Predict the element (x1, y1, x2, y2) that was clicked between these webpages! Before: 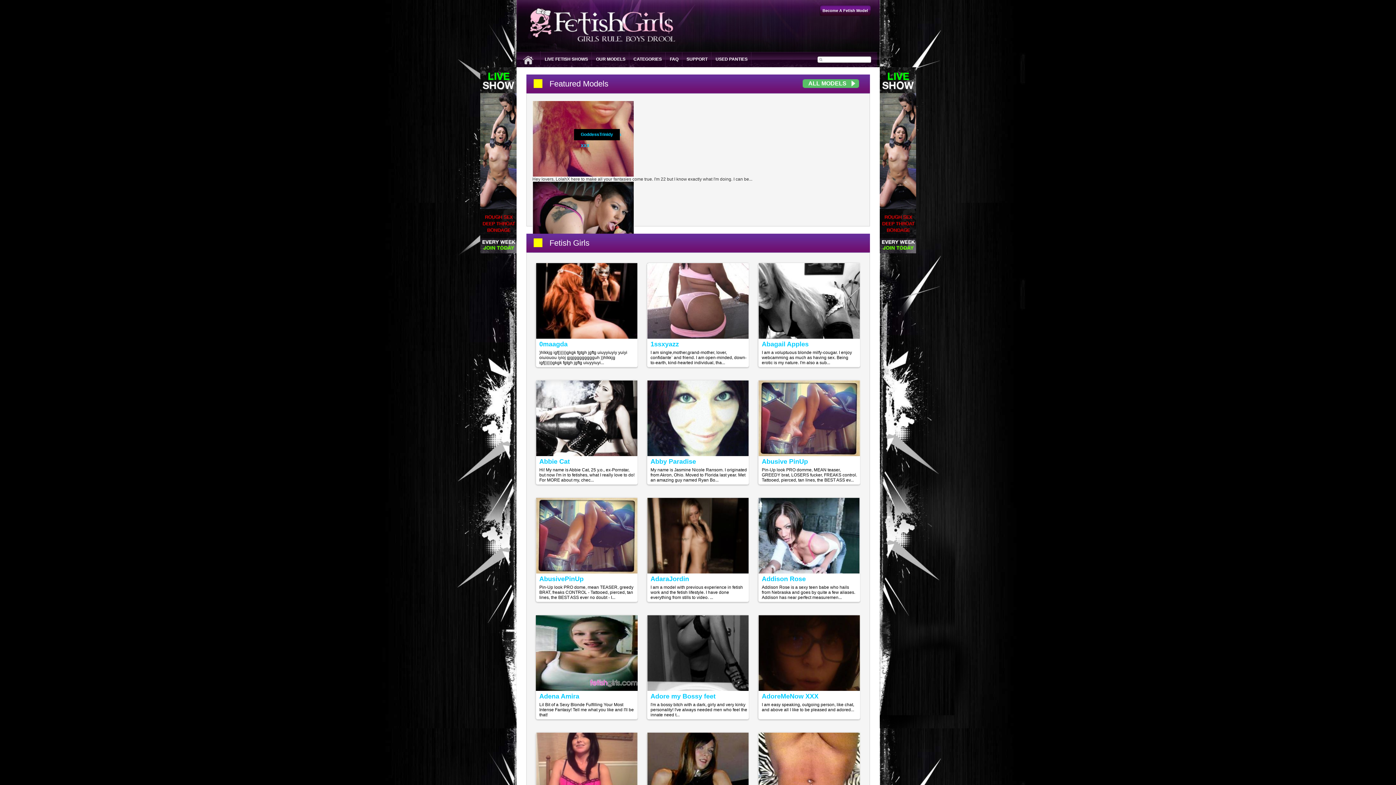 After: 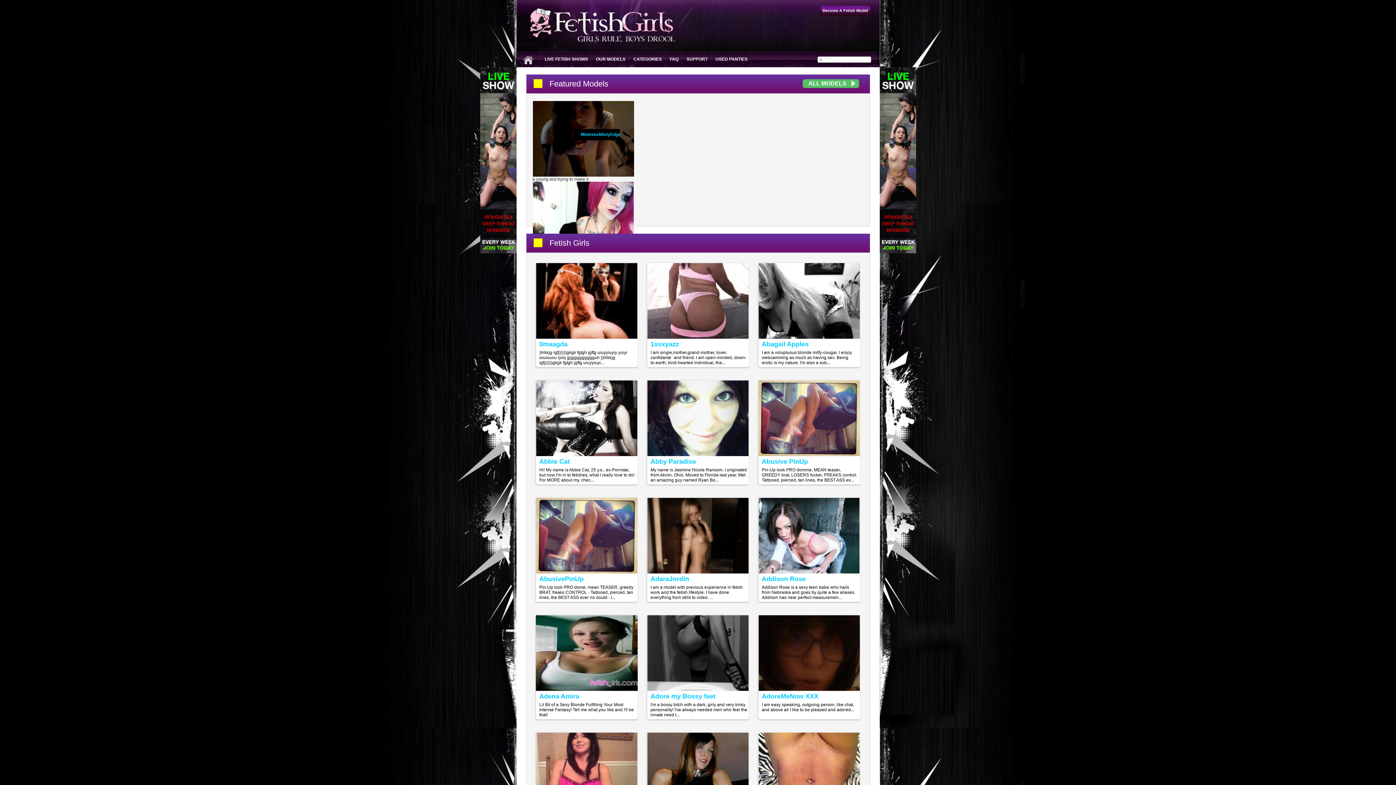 Action: bbox: (650, 458, 696, 465) label: Abby Paradise